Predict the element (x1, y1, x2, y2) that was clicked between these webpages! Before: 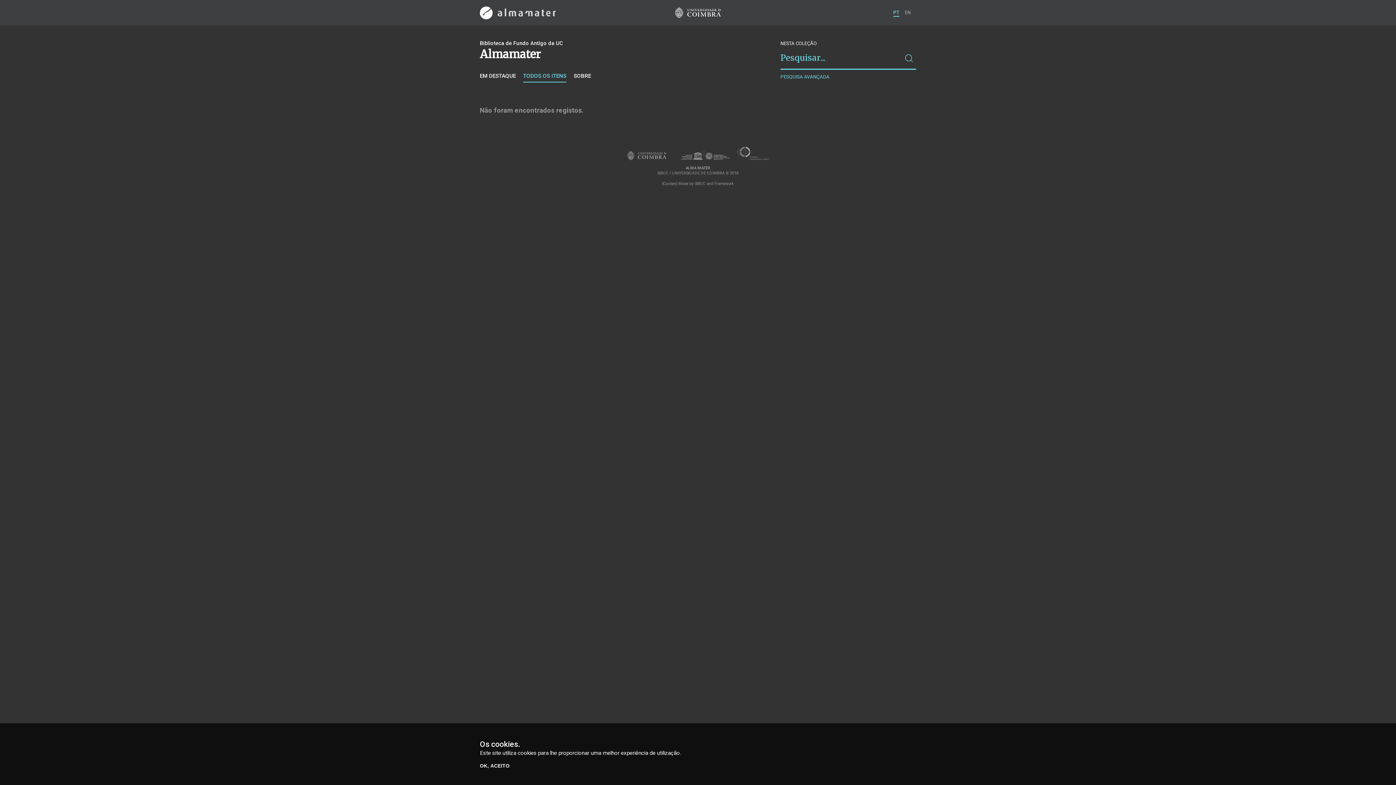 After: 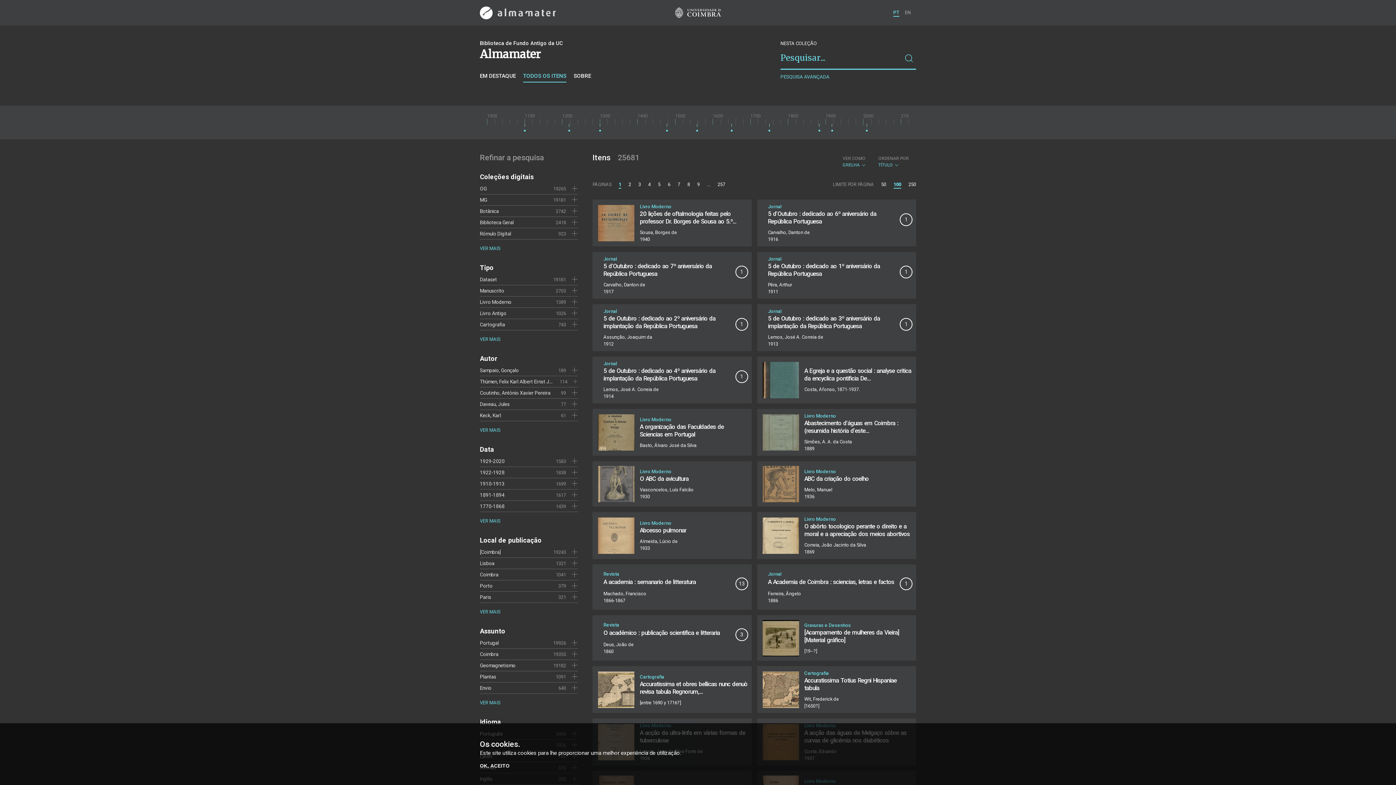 Action: label: TODOS OS ITENS bbox: (523, 72, 566, 82)